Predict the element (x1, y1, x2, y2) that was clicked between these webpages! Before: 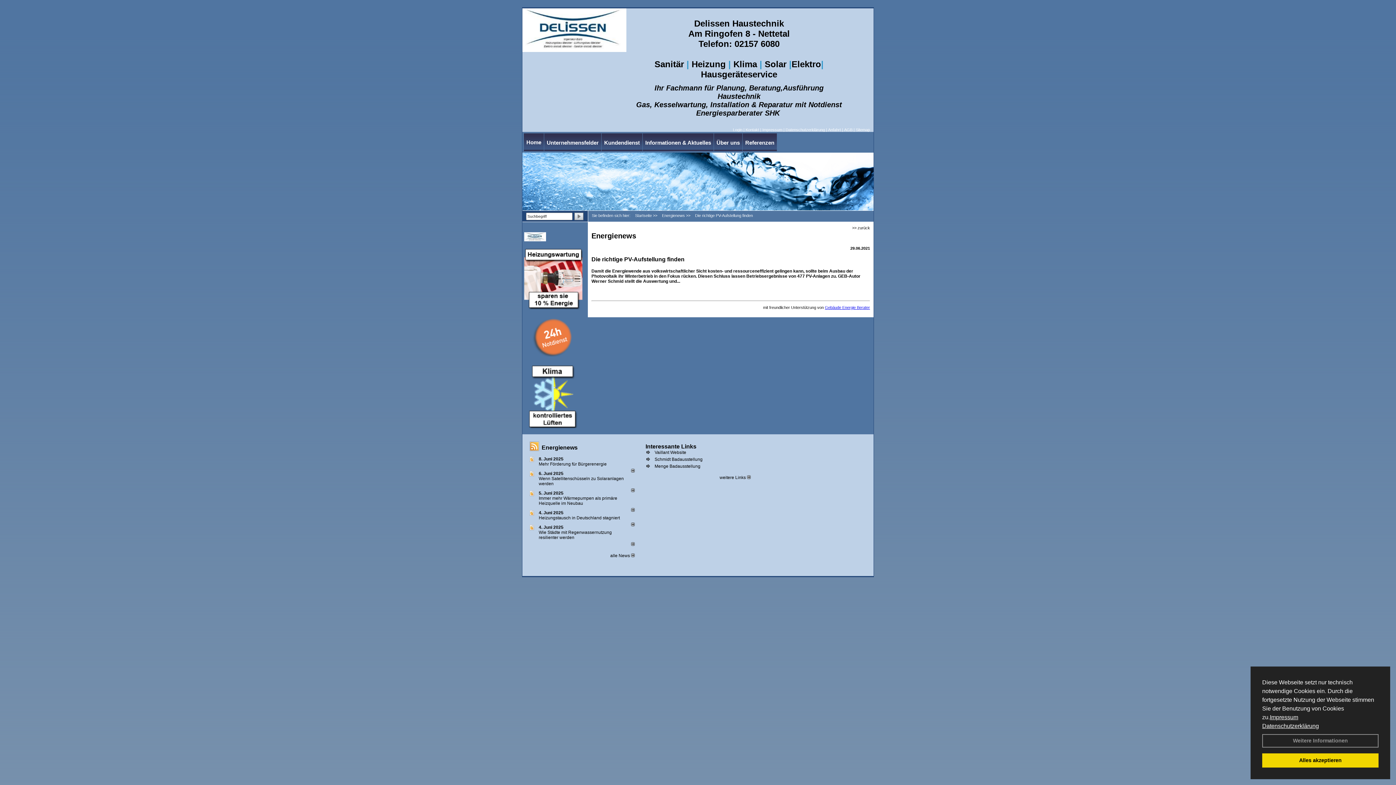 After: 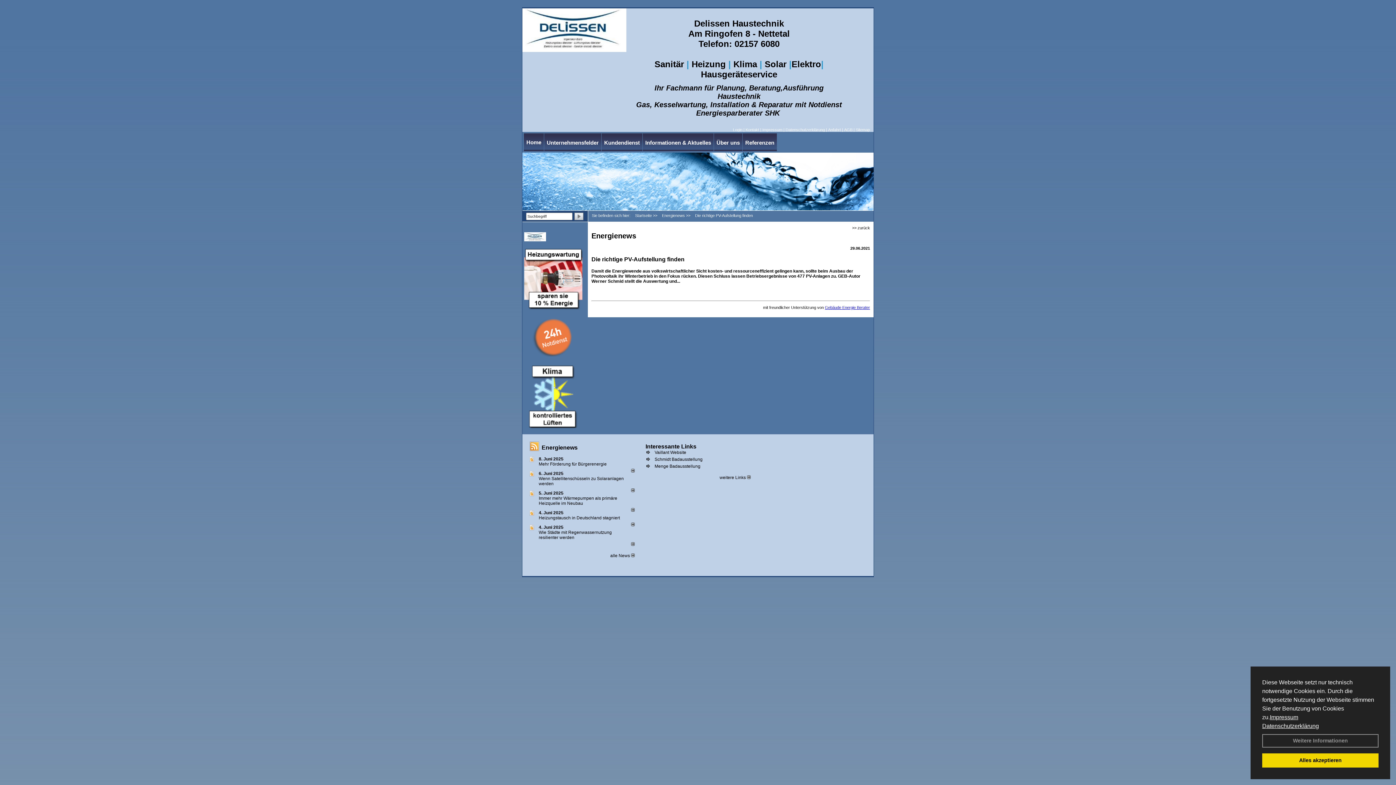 Action: label: Mehr Förderung für Bürgerenergie bbox: (538, 461, 606, 466)